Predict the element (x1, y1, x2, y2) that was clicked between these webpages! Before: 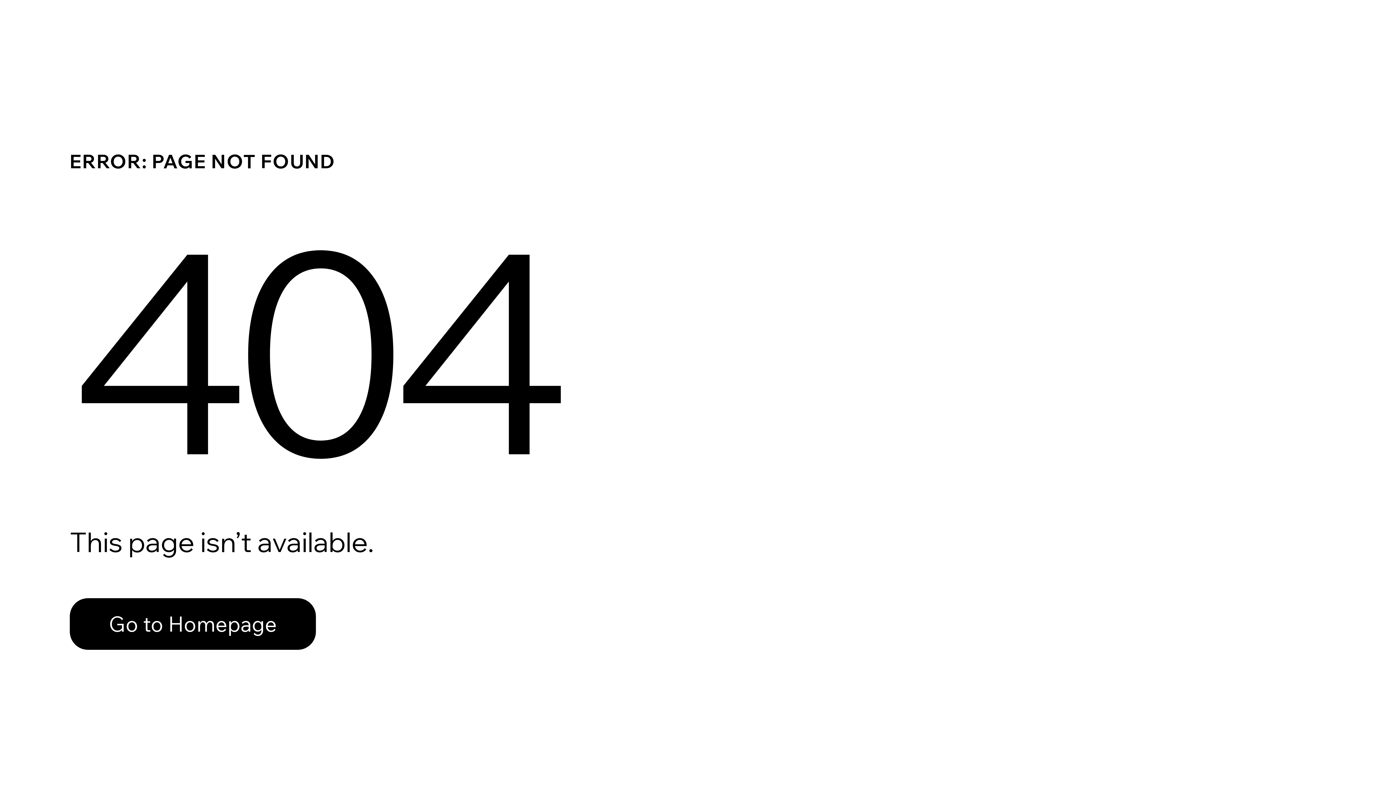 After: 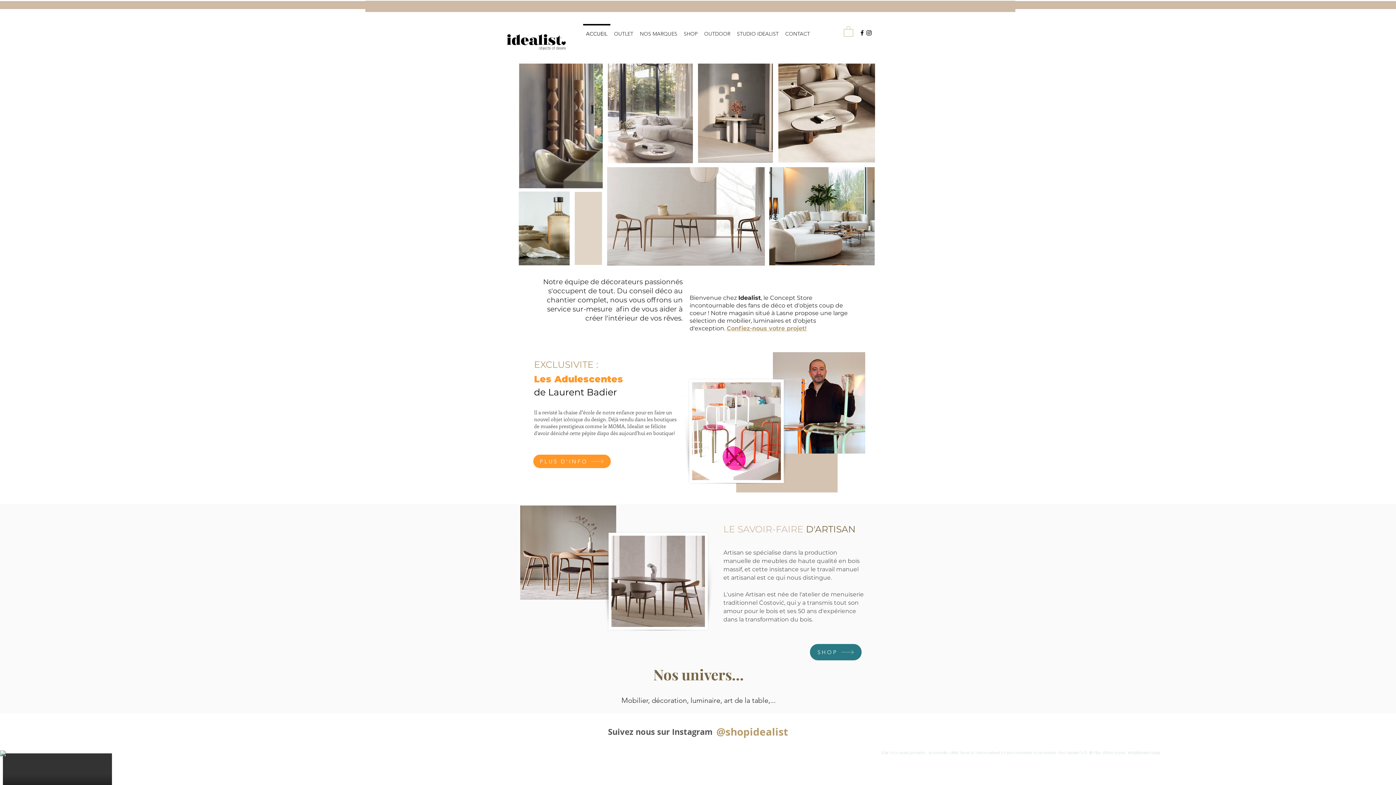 Action: bbox: (69, 582, 768, 659) label: Go to Homepage